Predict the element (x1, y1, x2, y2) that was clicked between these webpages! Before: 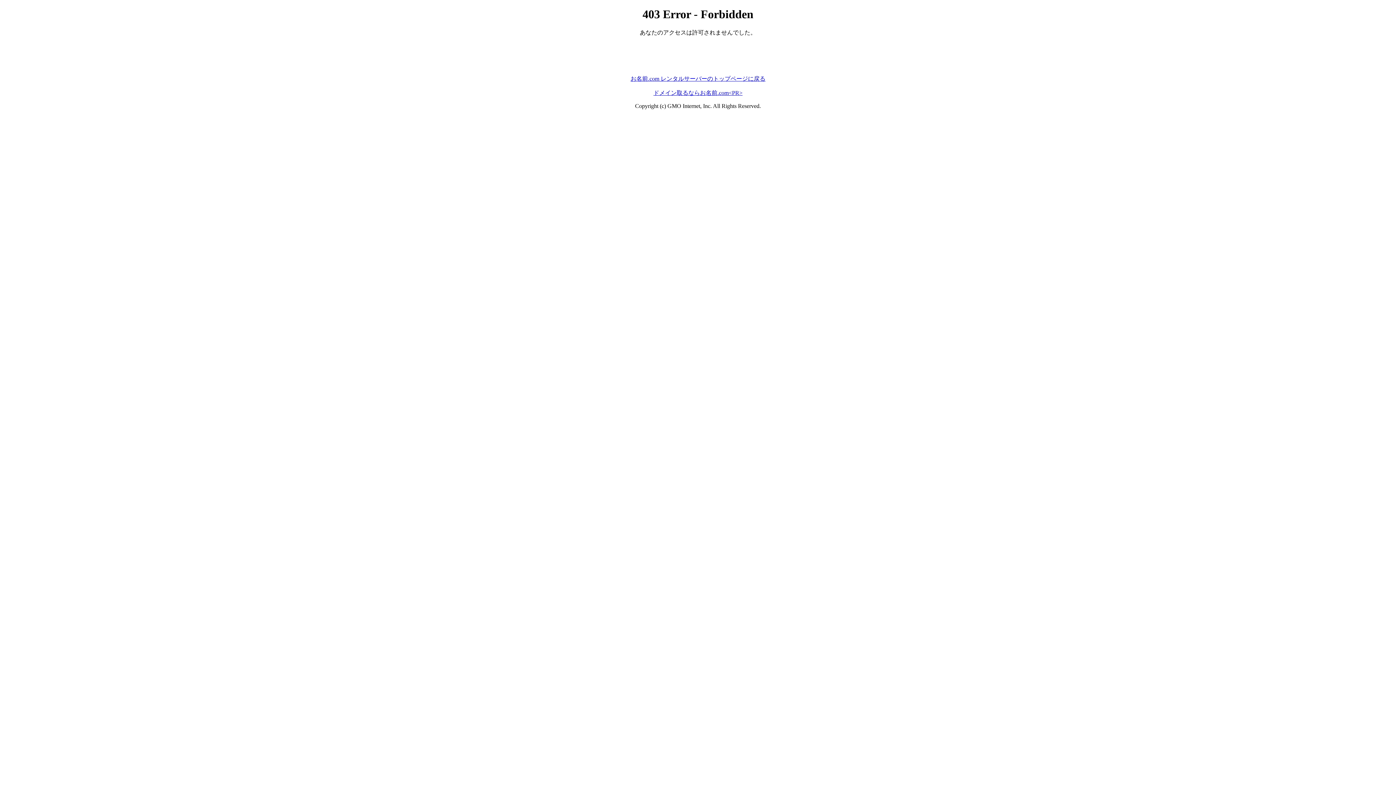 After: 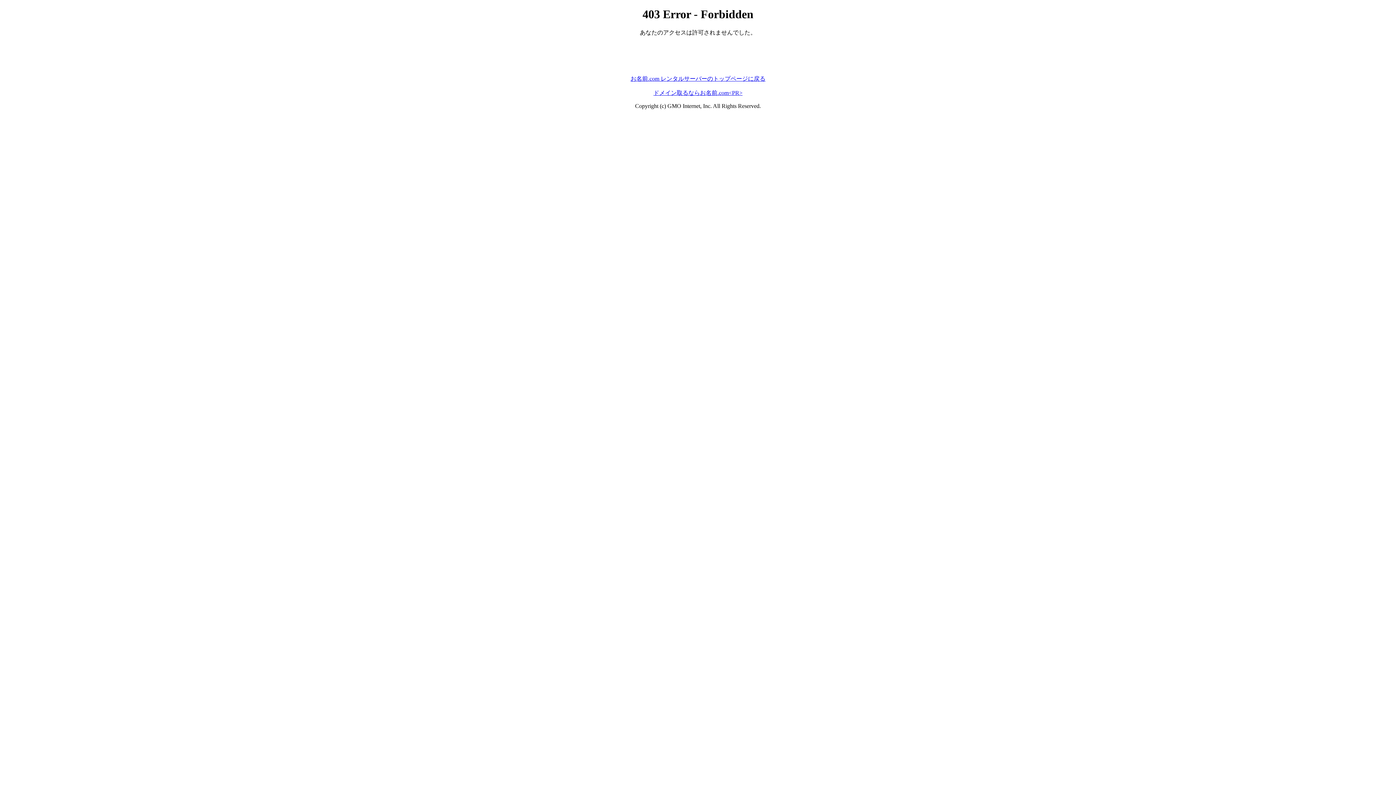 Action: bbox: (653, 89, 742, 95) label: ドメイン取るならお名前.com<PR>